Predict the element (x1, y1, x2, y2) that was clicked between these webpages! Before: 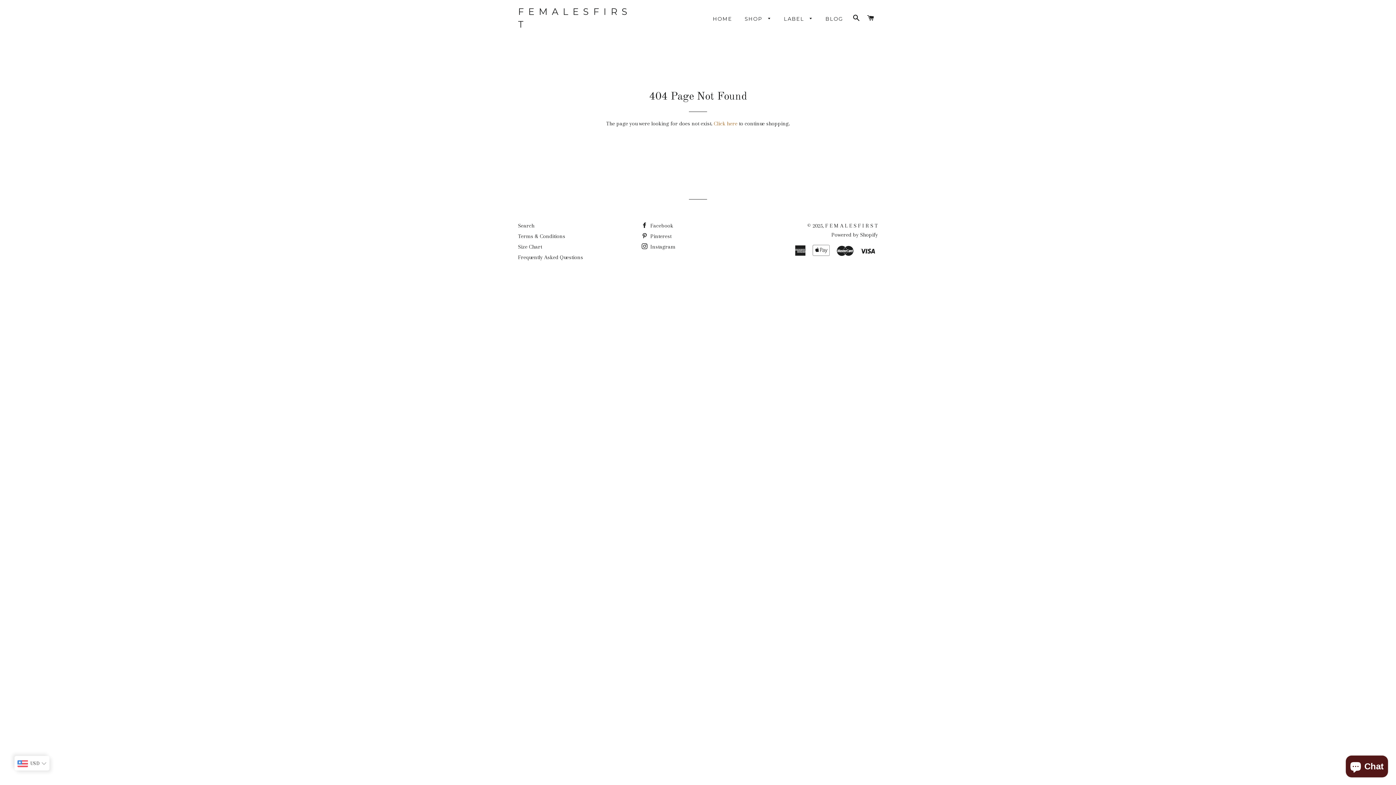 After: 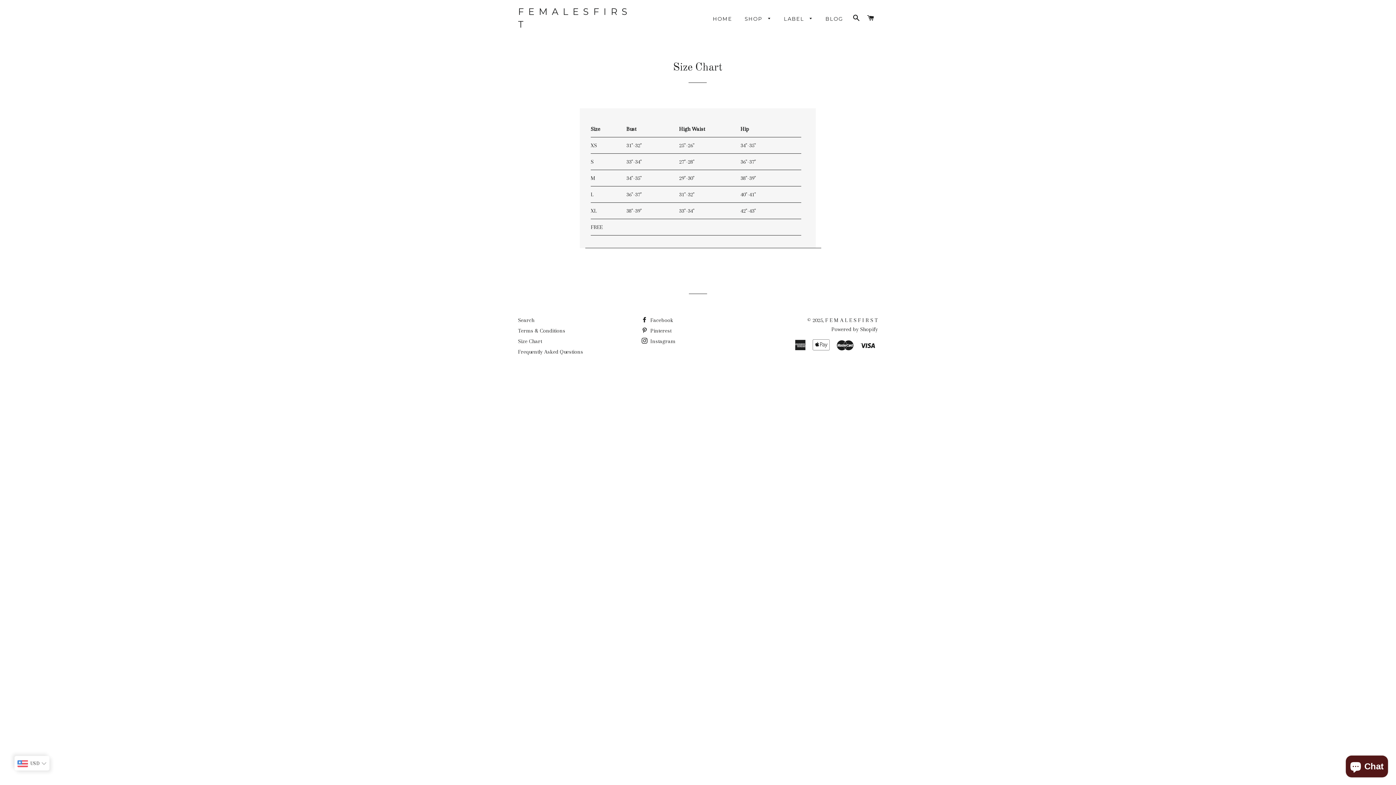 Action: label: Size Chart bbox: (518, 243, 542, 250)